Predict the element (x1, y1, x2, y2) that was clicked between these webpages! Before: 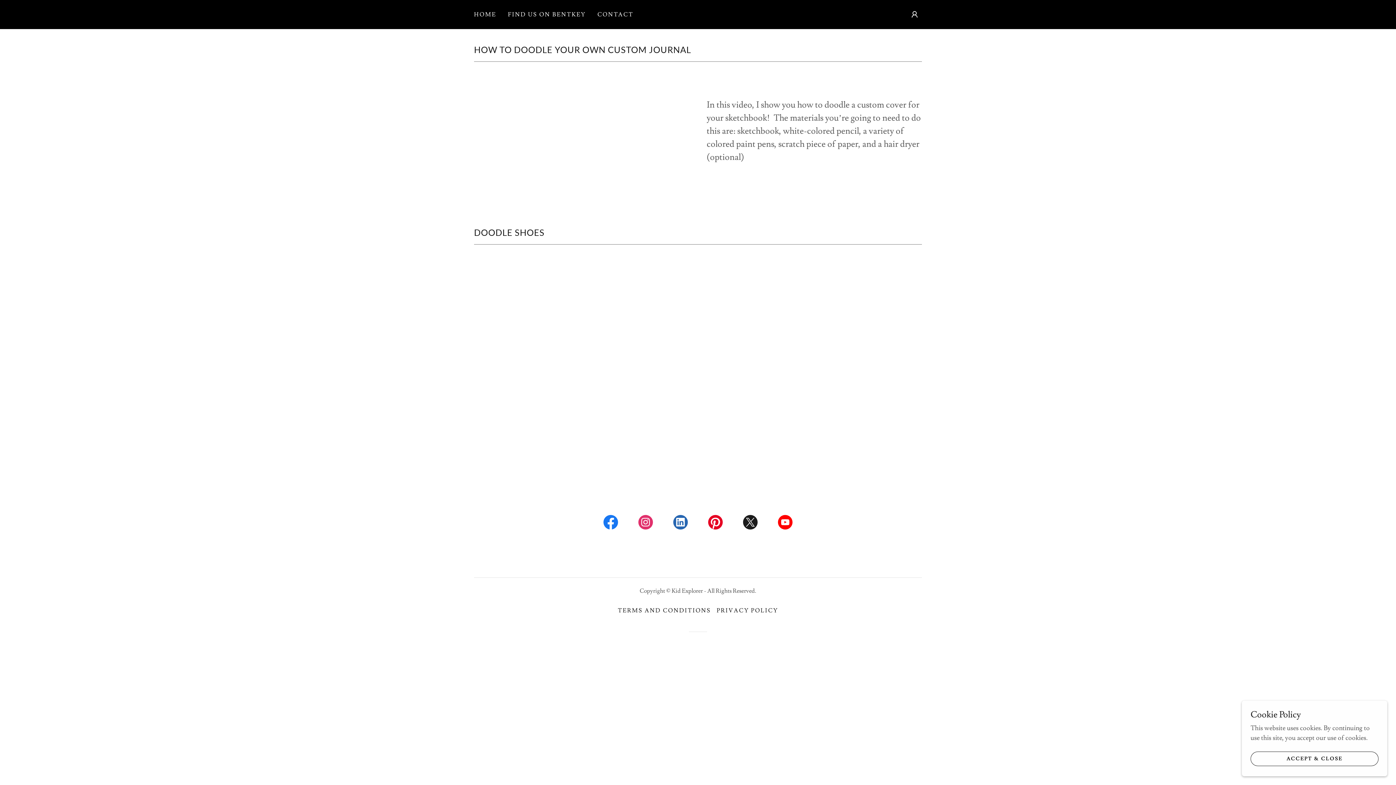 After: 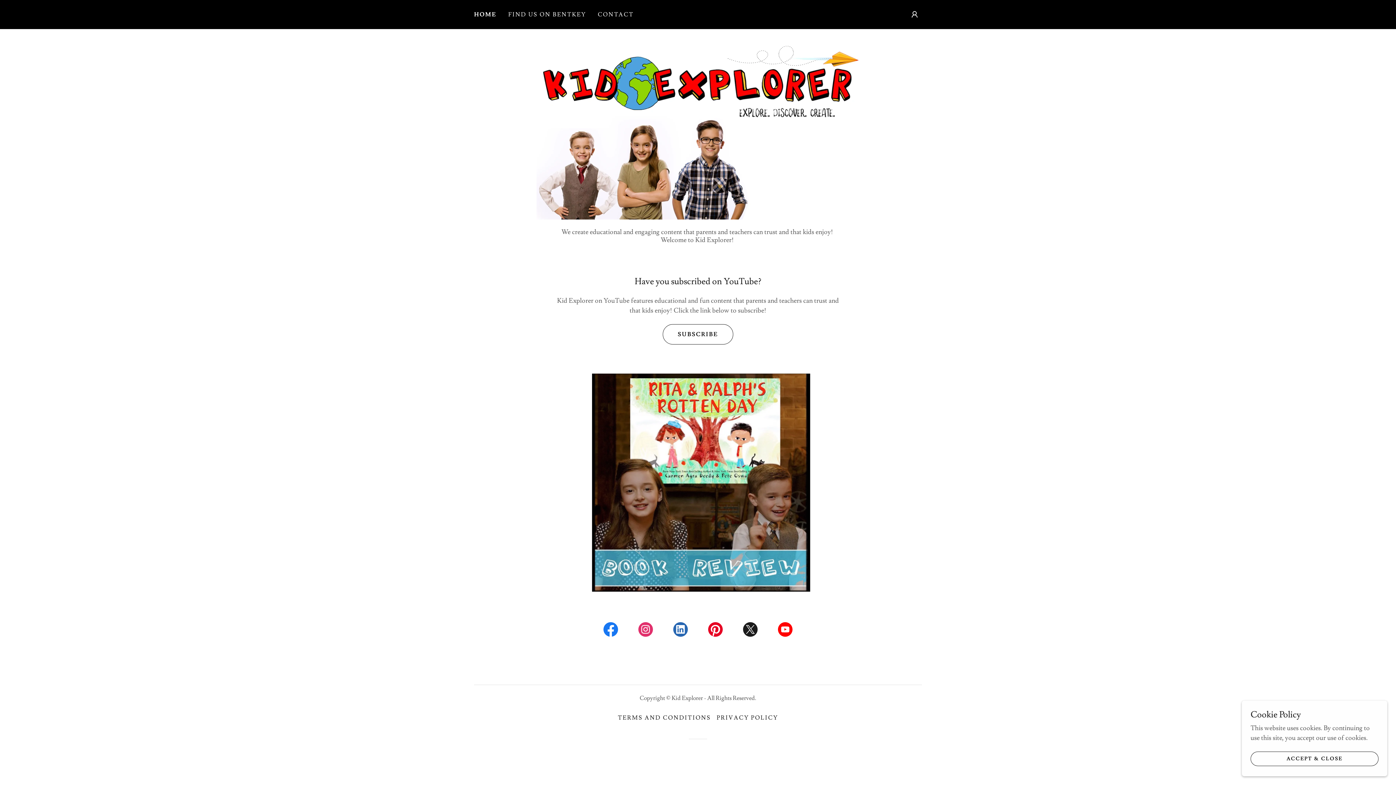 Action: label: HOME bbox: (472, 8, 498, 21)